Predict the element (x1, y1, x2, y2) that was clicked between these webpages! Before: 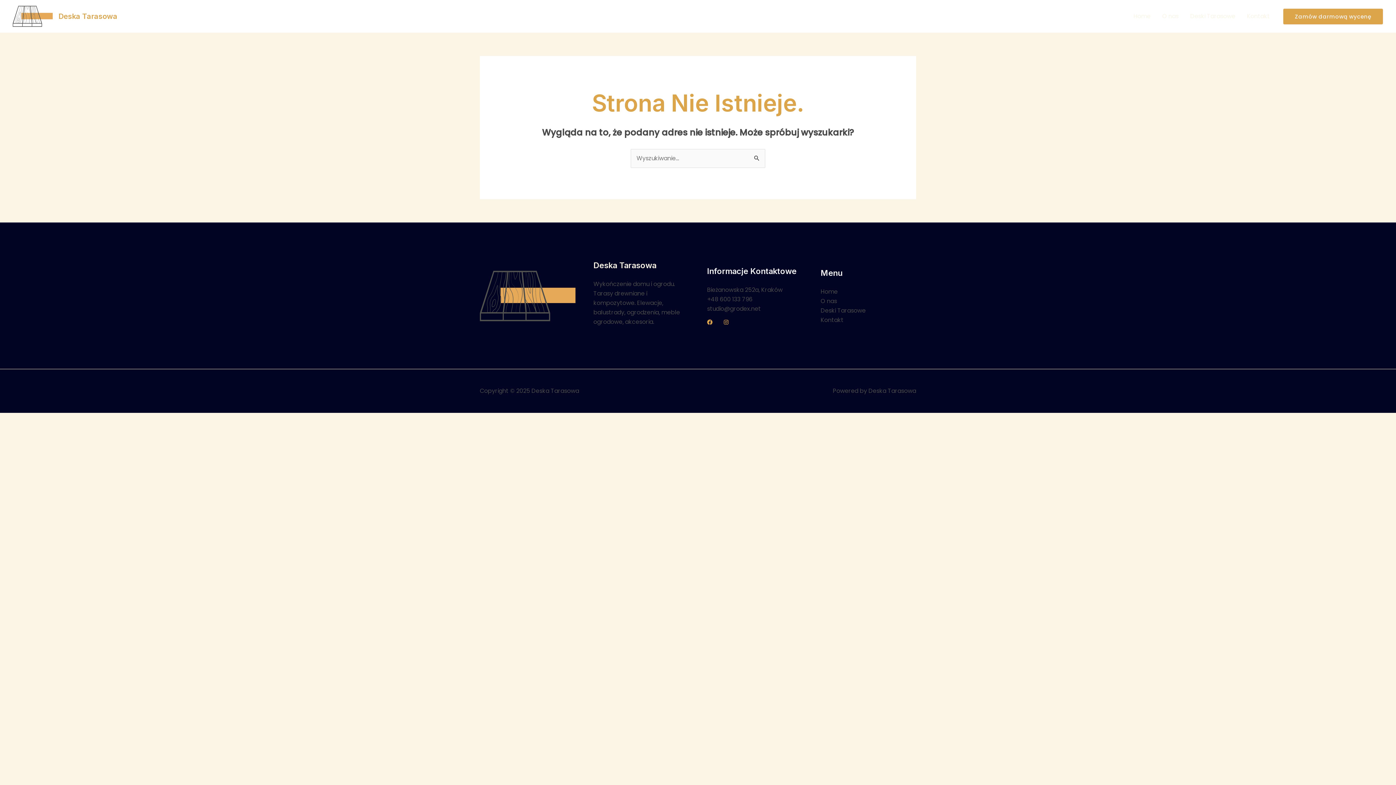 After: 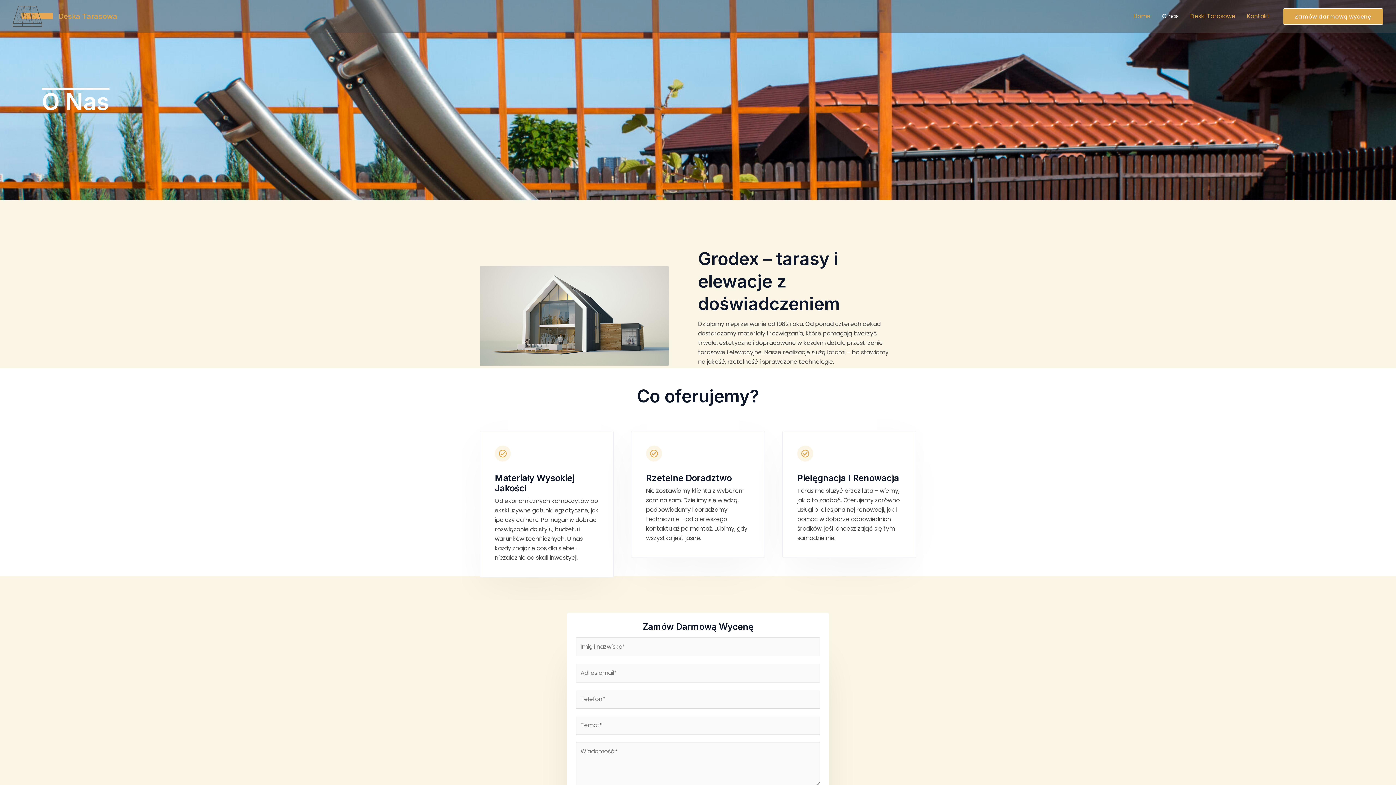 Action: label: O nas bbox: (1156, 3, 1184, 29)